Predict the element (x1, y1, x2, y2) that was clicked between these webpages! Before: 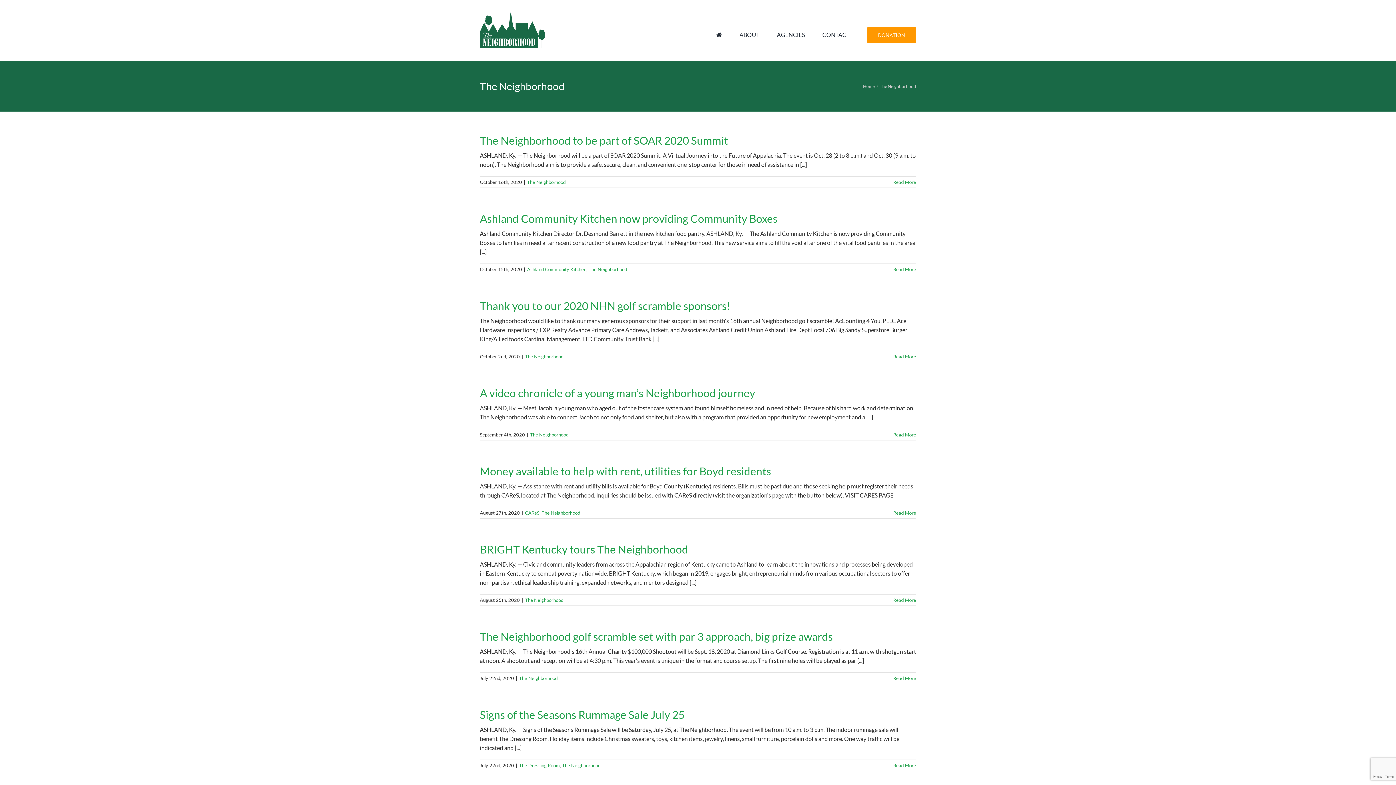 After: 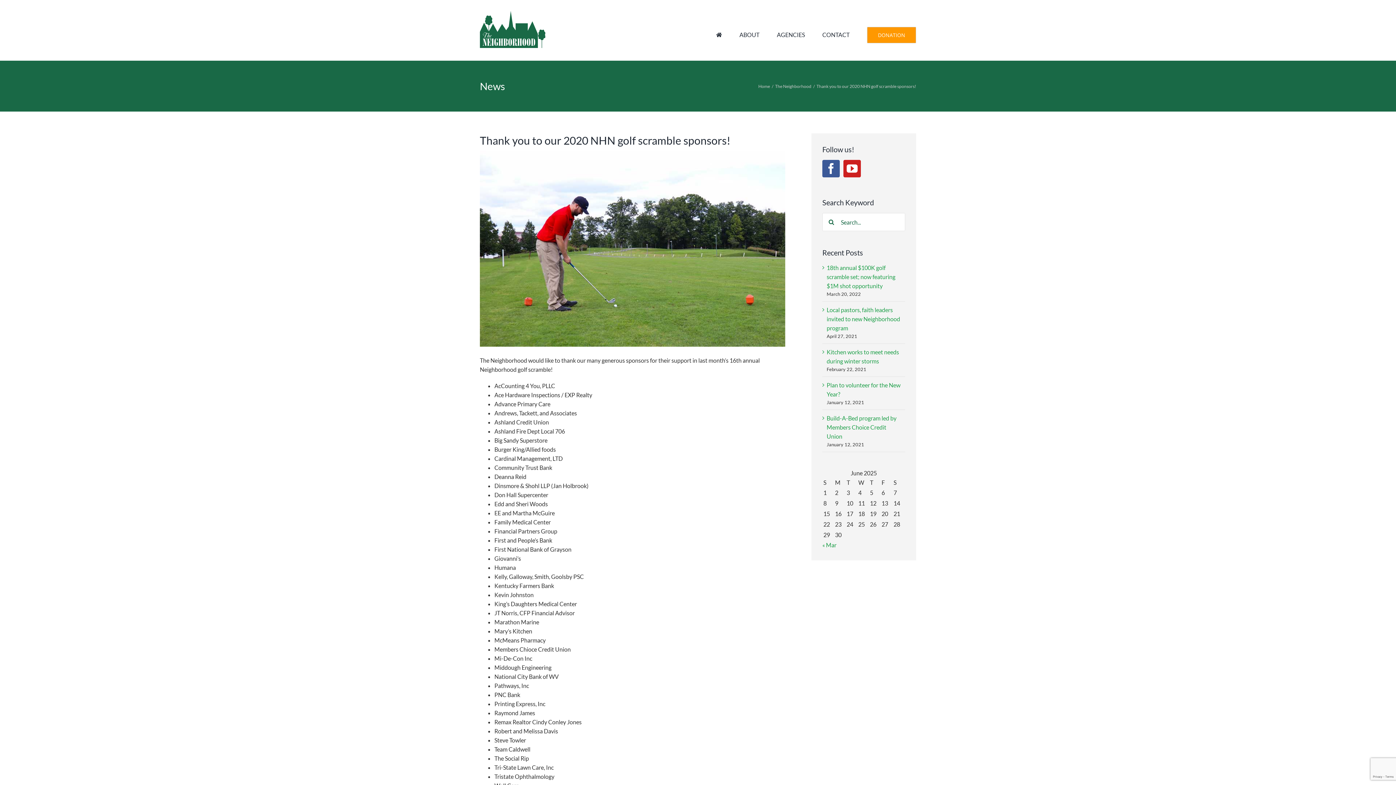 Action: bbox: (893, 353, 916, 359) label: More on Thank you to our 2020 NHN golf scramble sponsors!